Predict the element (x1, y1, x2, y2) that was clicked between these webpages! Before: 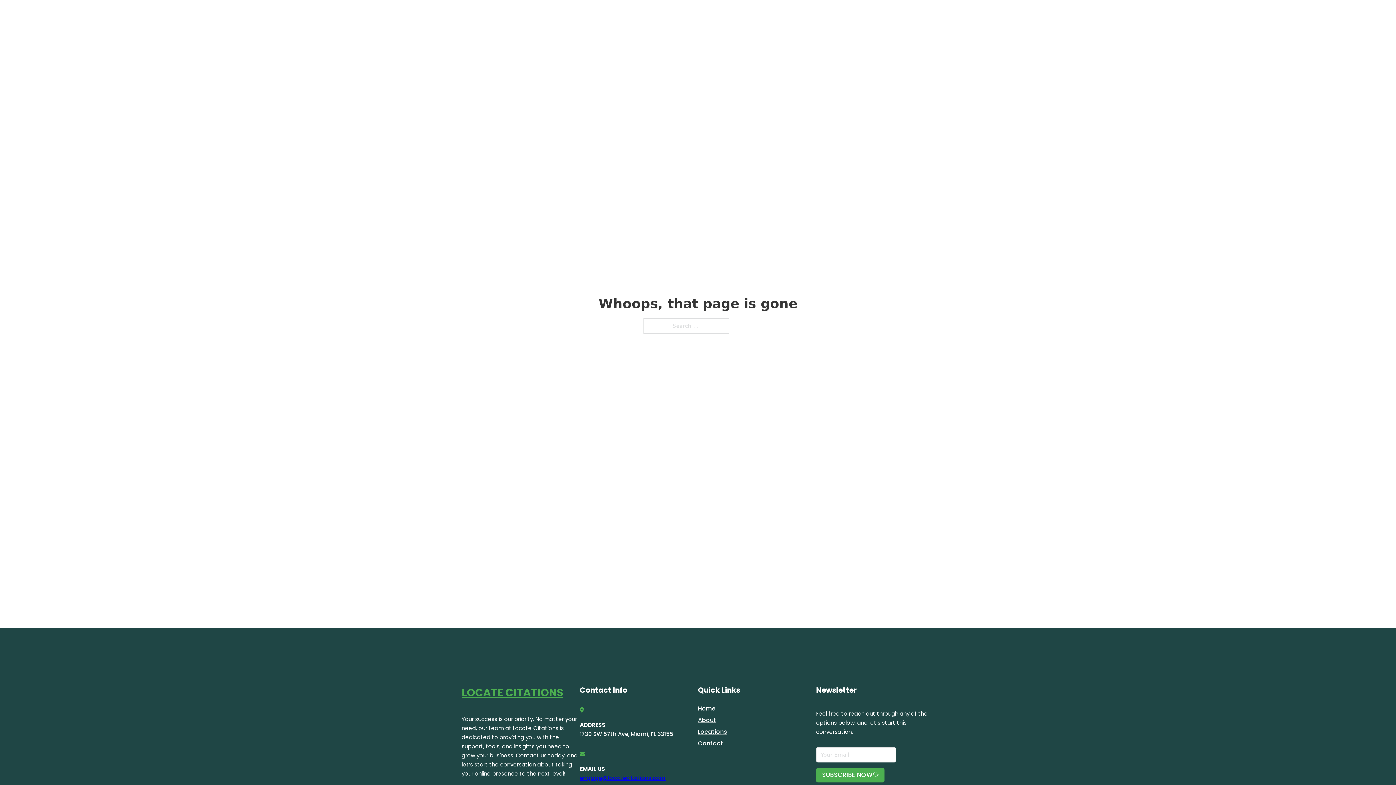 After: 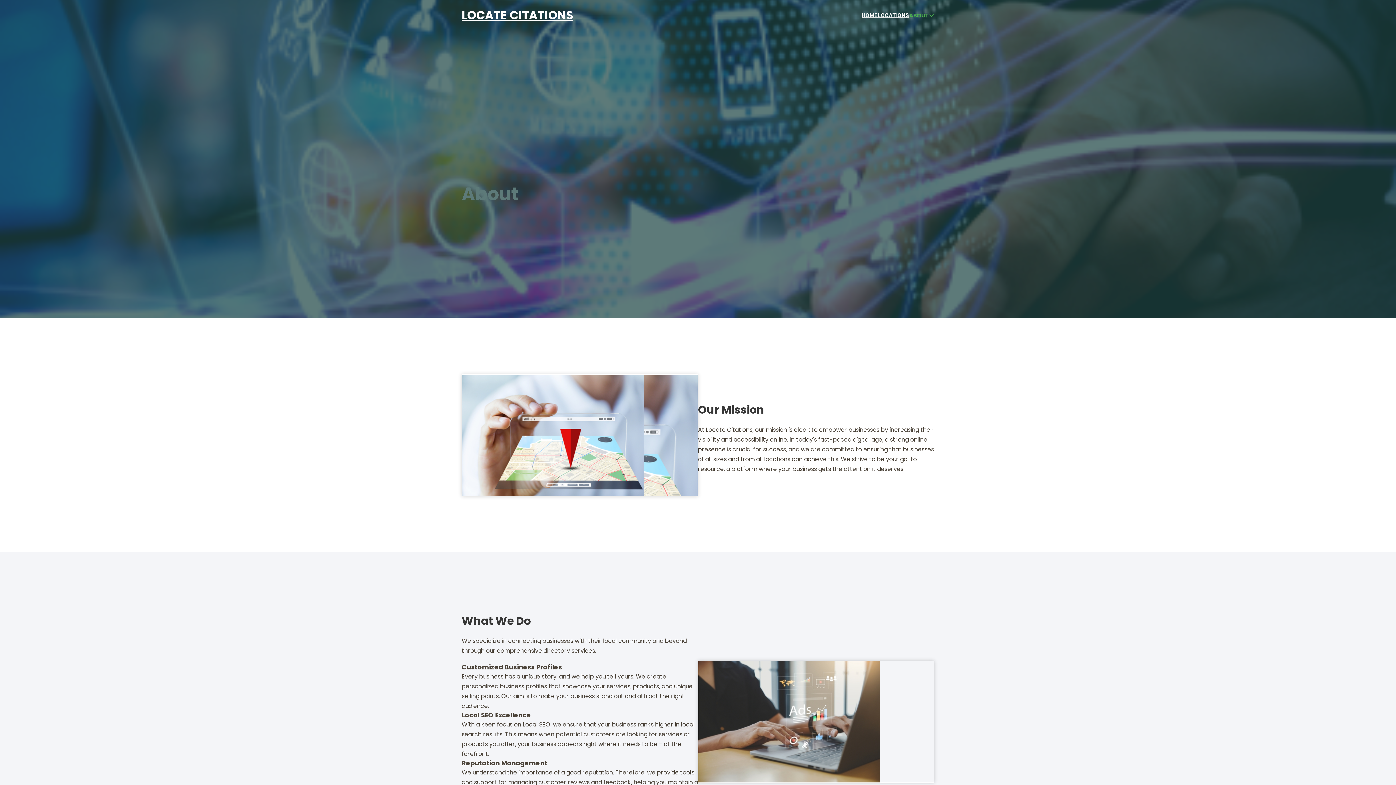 Action: label: About bbox: (698, 715, 716, 725)